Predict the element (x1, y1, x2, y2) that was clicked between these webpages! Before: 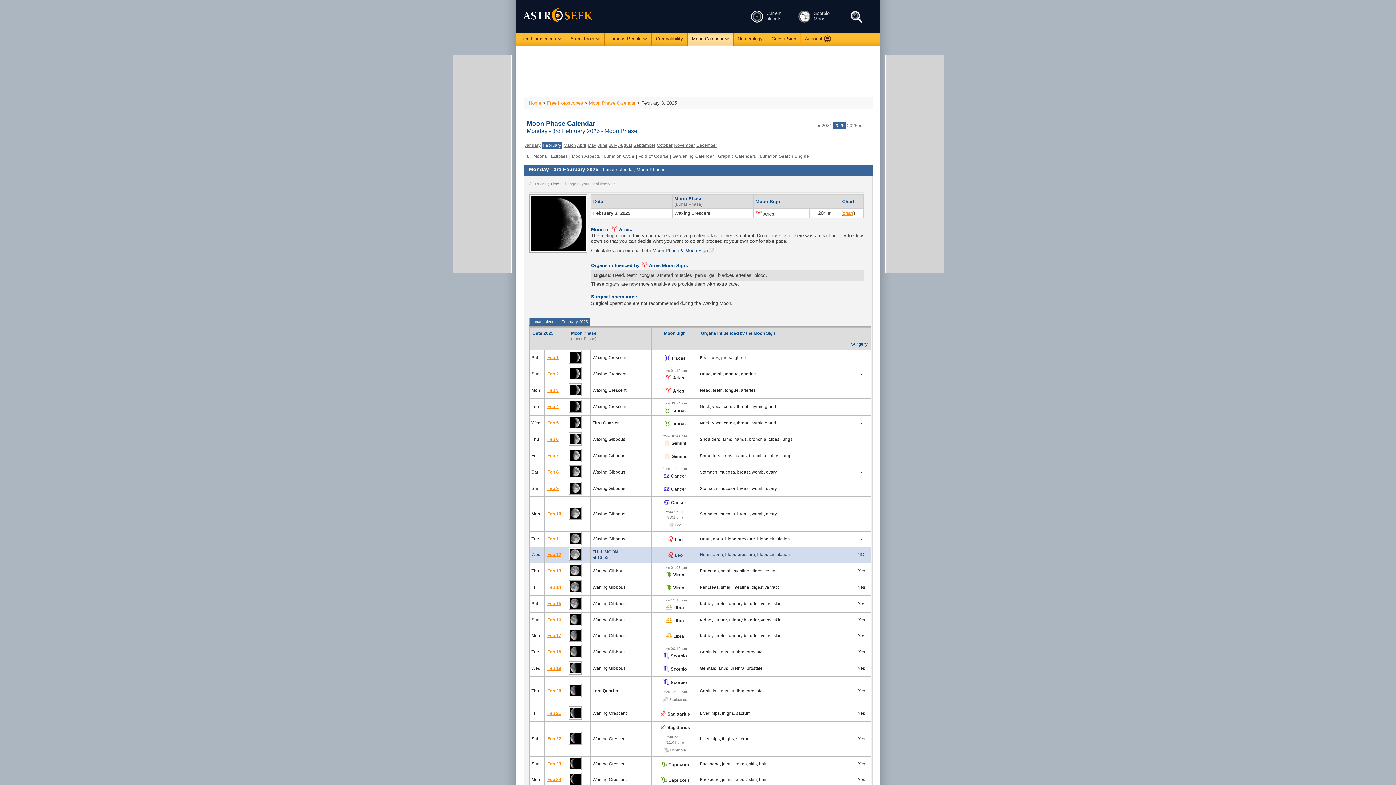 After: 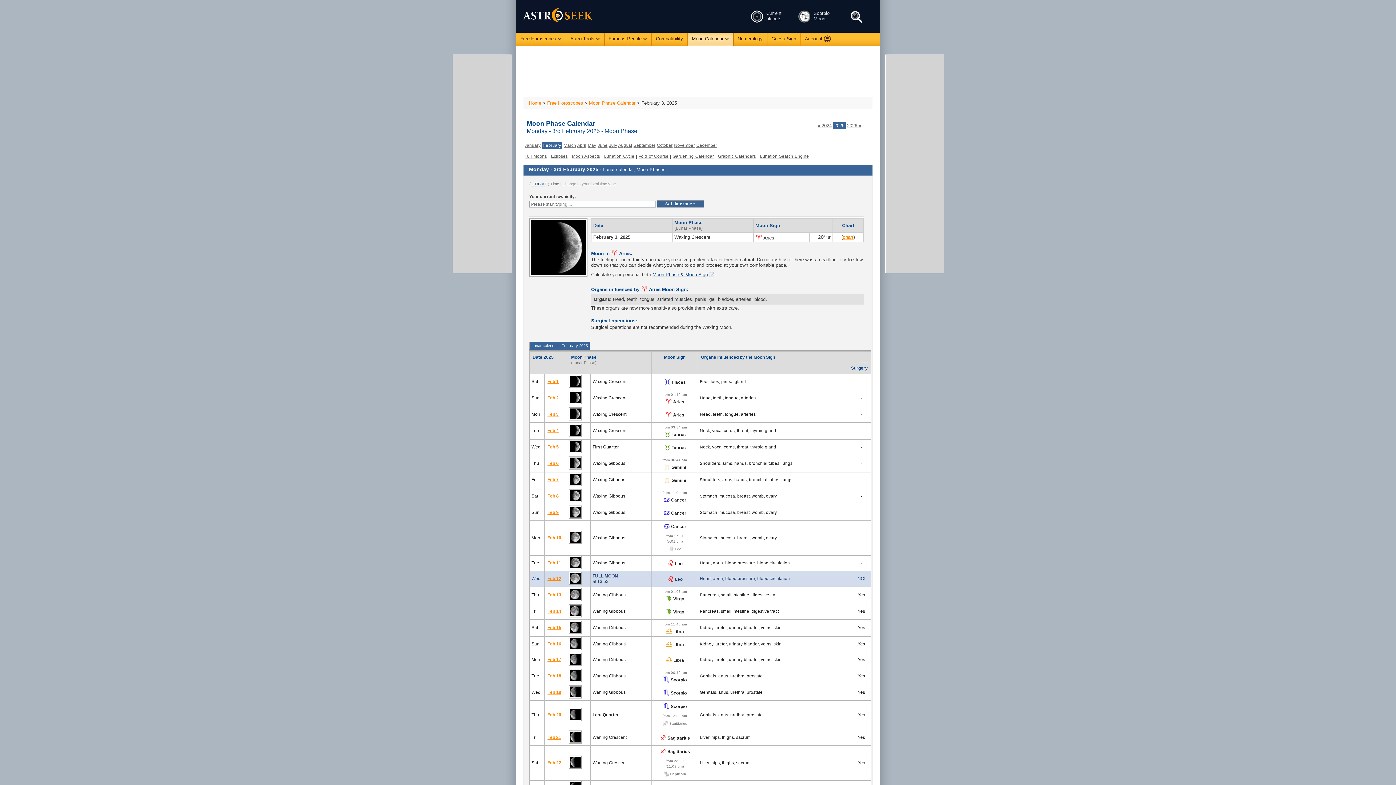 Action: bbox: (531, 181, 547, 186) label: UT/GMT